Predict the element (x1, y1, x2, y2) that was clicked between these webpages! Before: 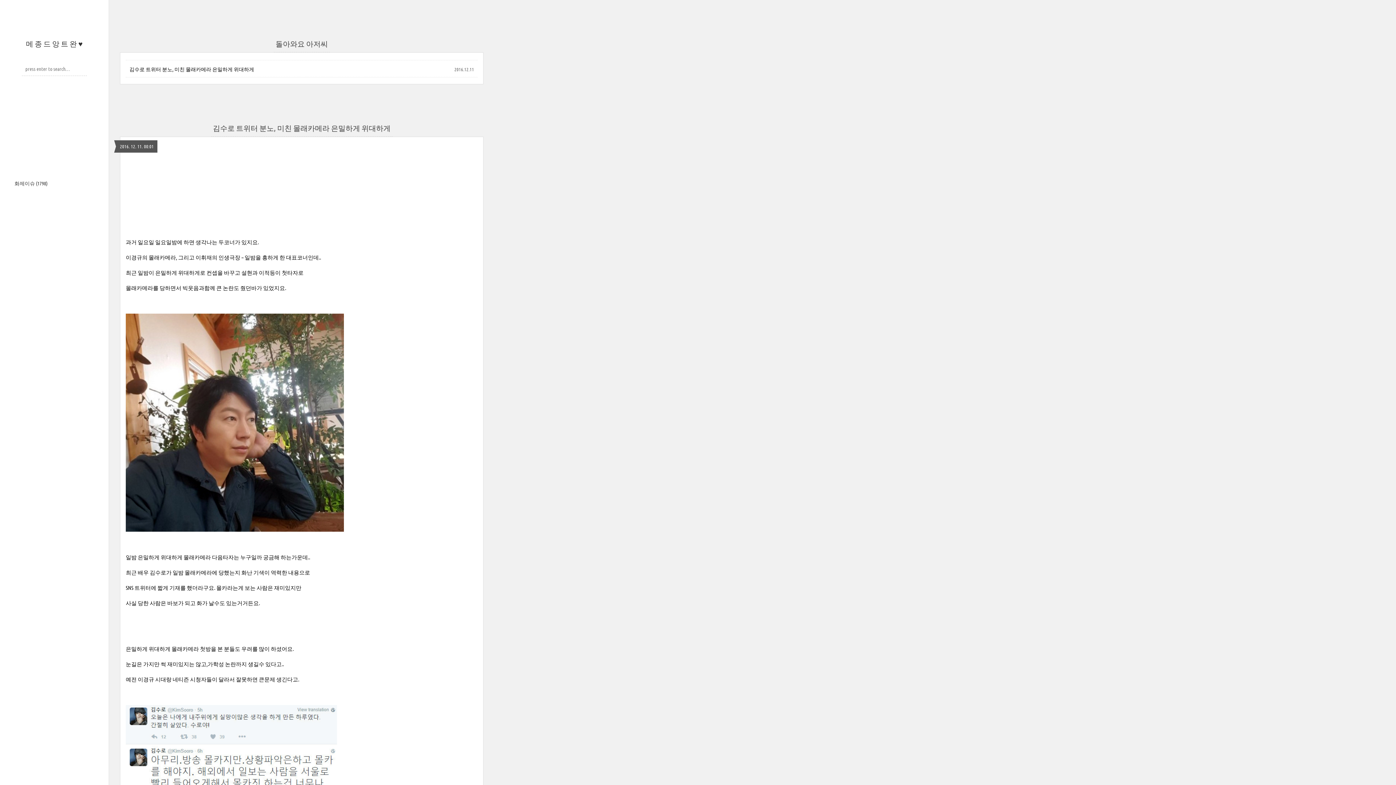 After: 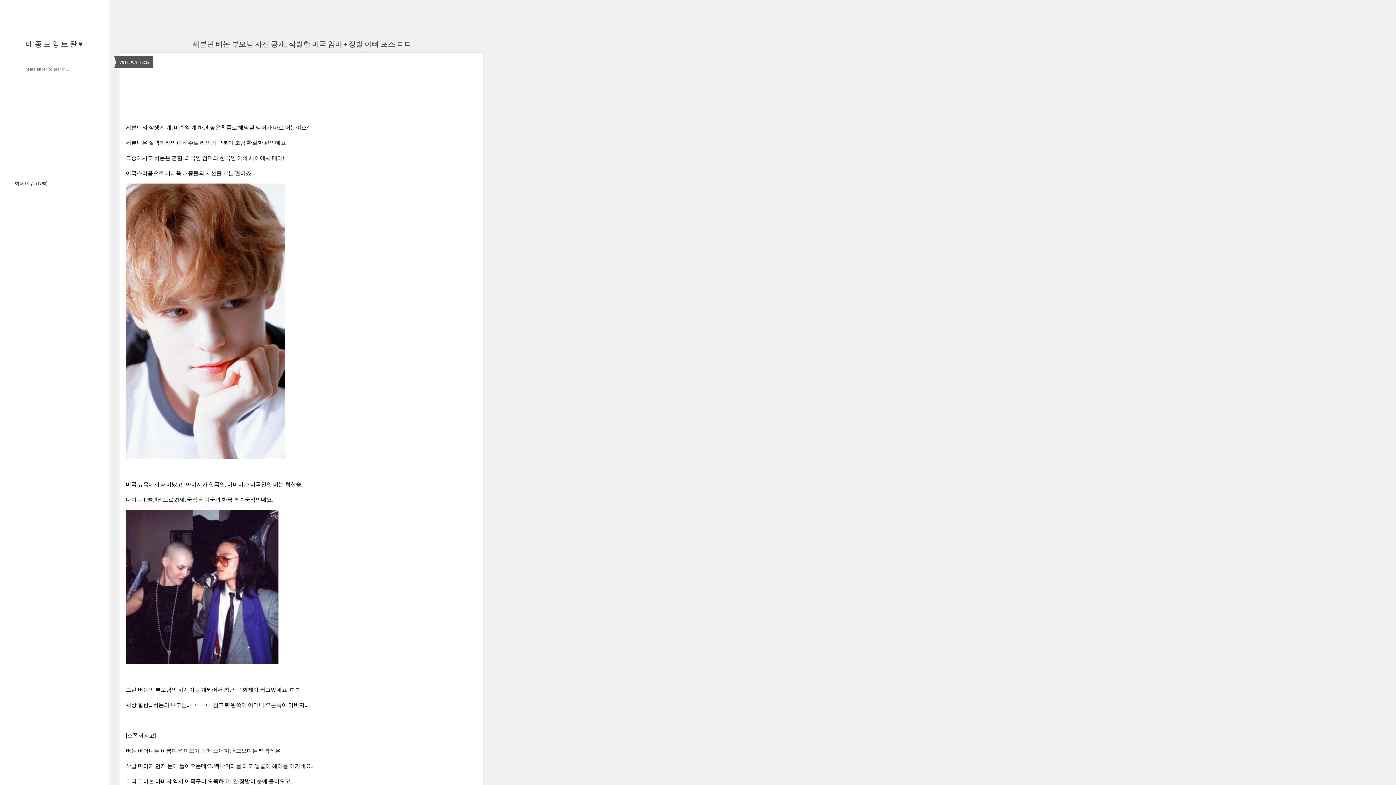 Action: bbox: (26, 39, 82, 48) label: 메 종 드 앙 트 완 ♥